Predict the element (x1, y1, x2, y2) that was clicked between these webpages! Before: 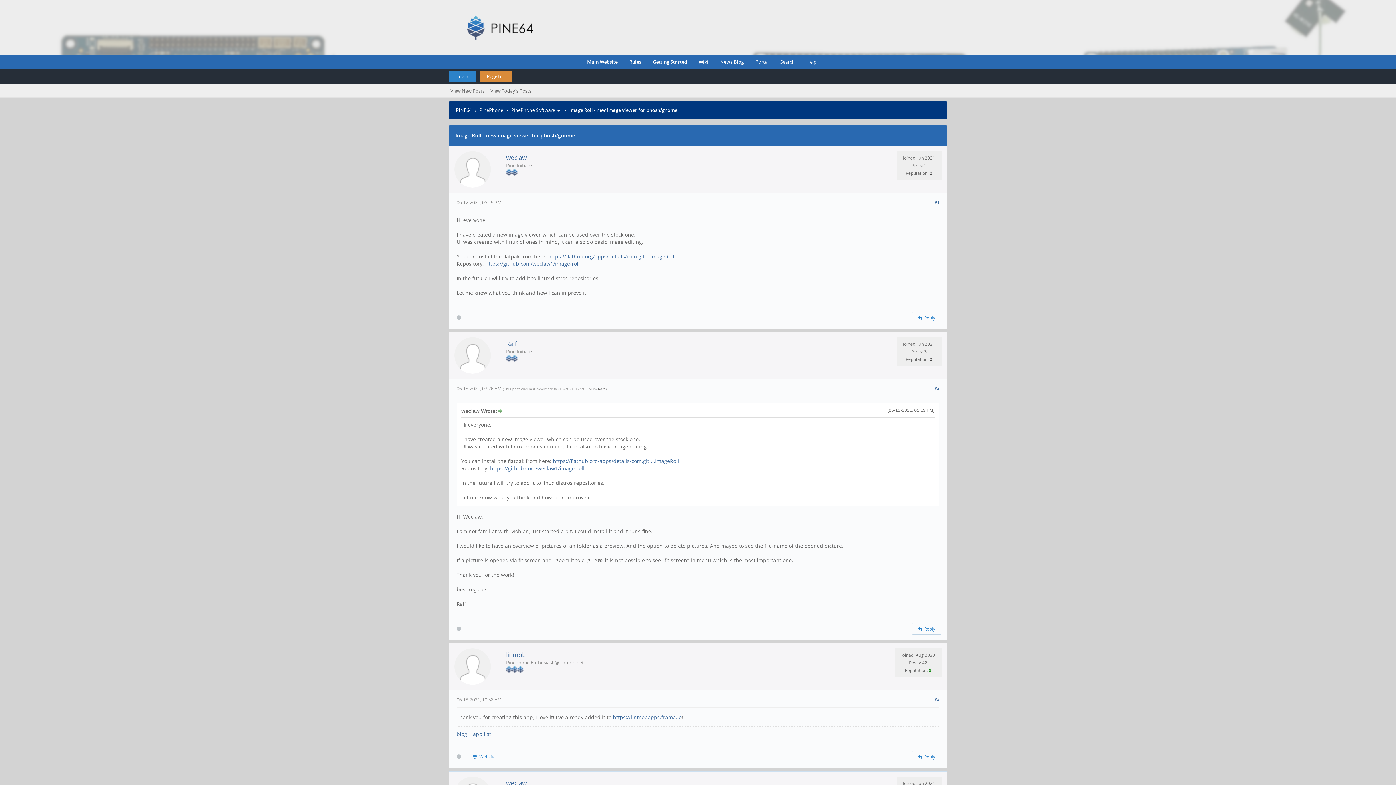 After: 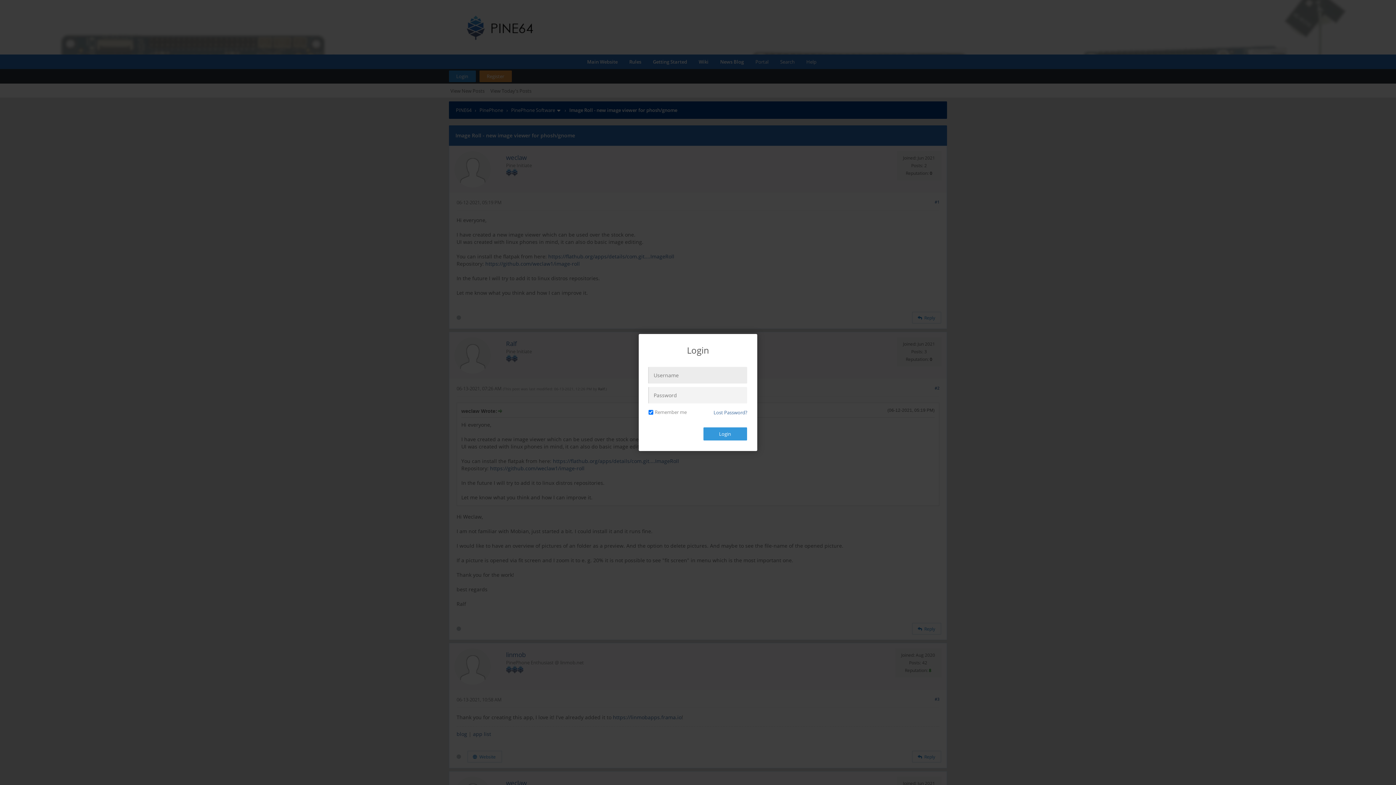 Action: bbox: (449, 70, 476, 82) label: Login